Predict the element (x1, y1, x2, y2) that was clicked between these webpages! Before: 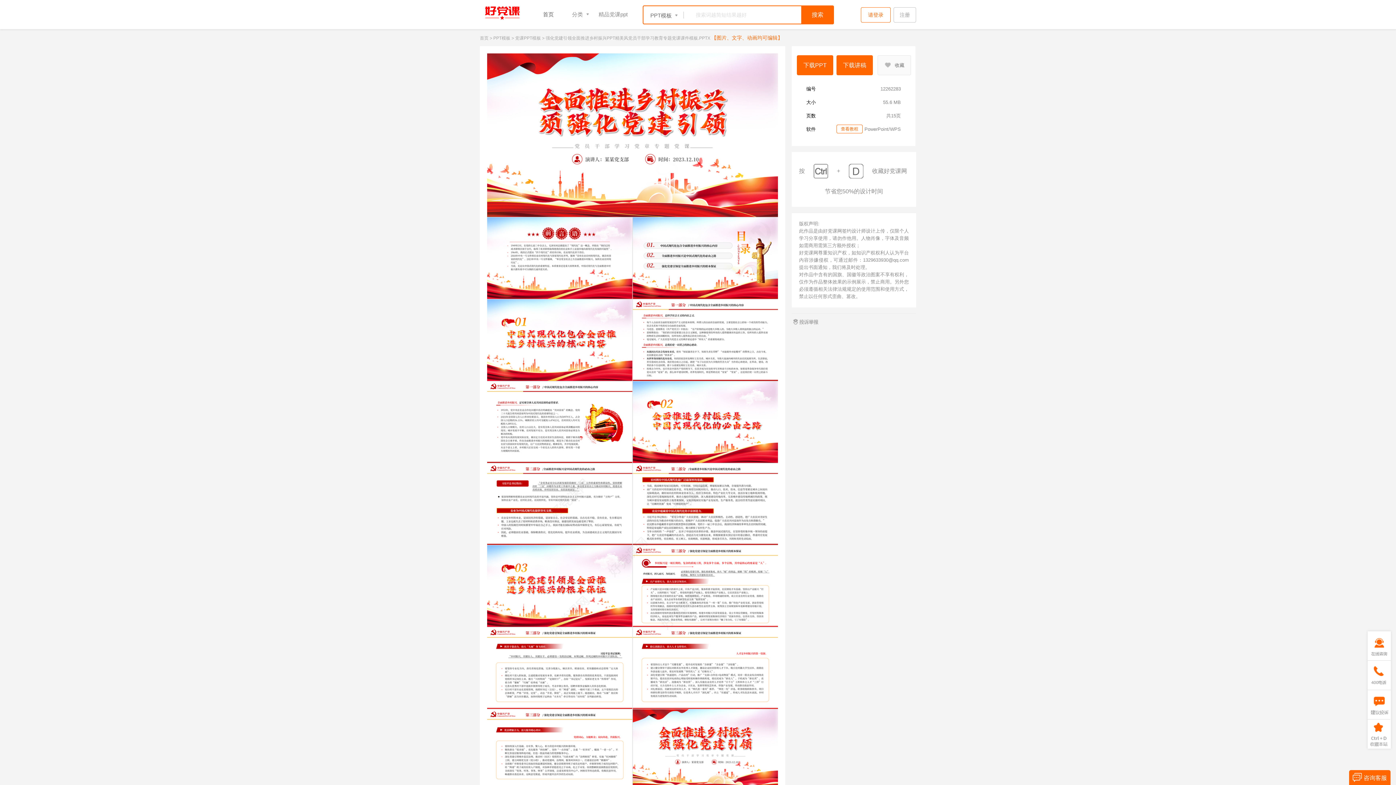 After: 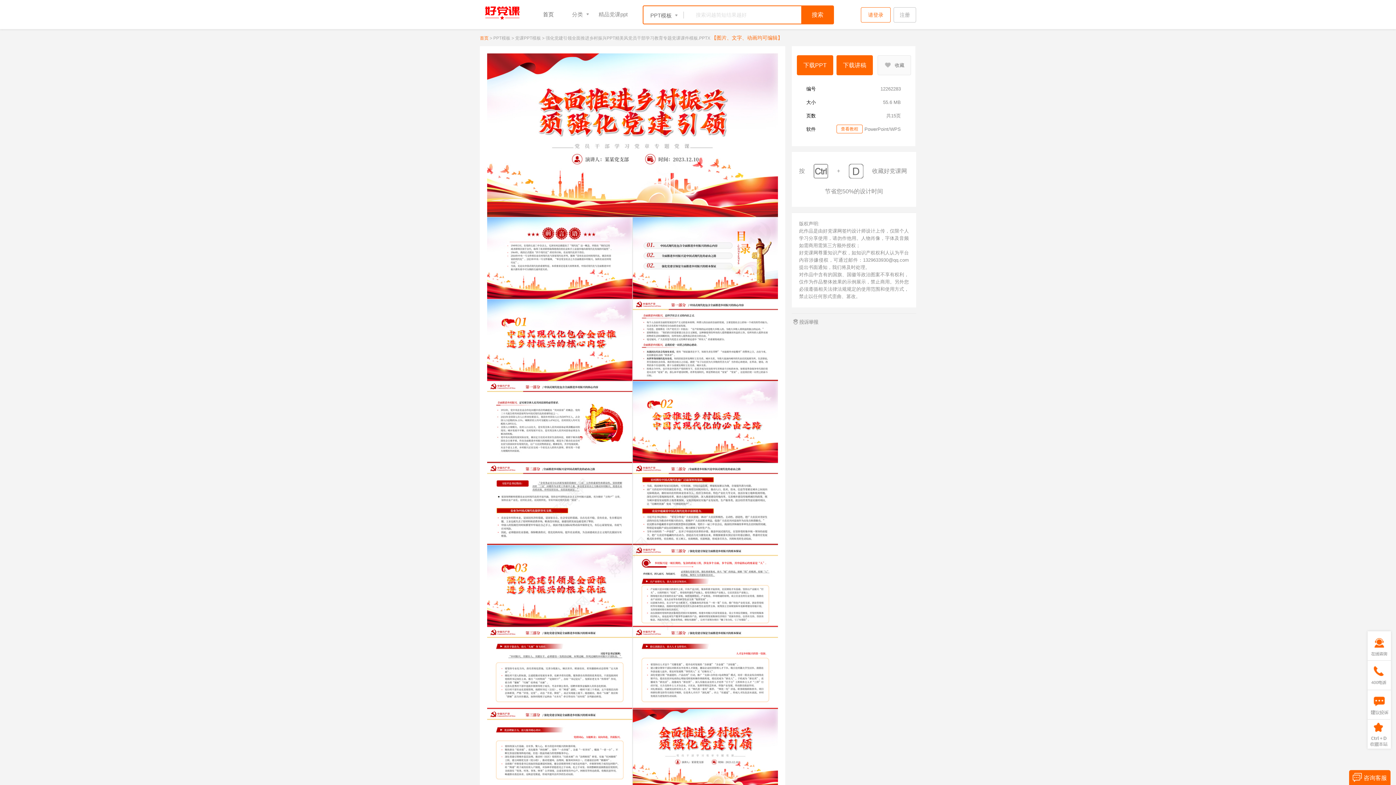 Action: bbox: (480, 35, 488, 40) label: 首页